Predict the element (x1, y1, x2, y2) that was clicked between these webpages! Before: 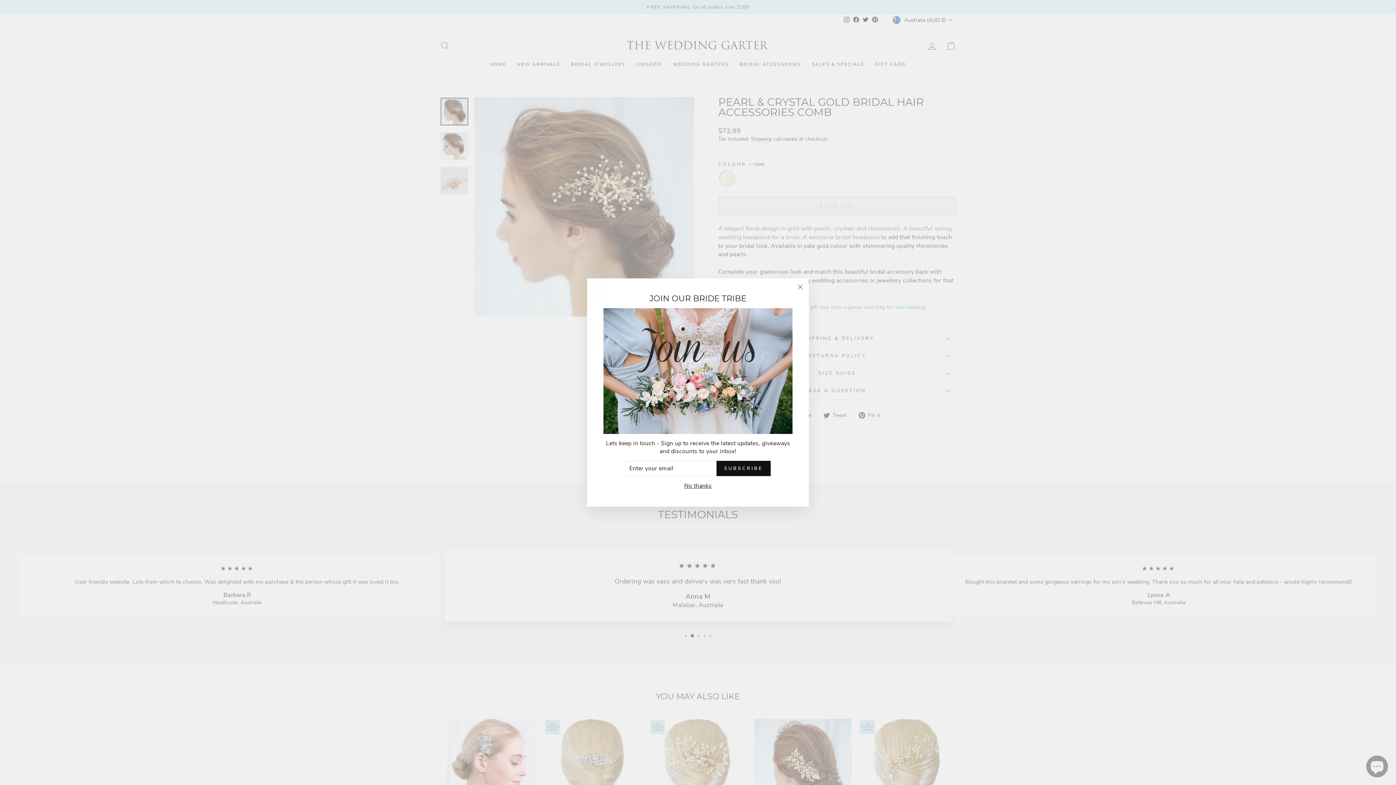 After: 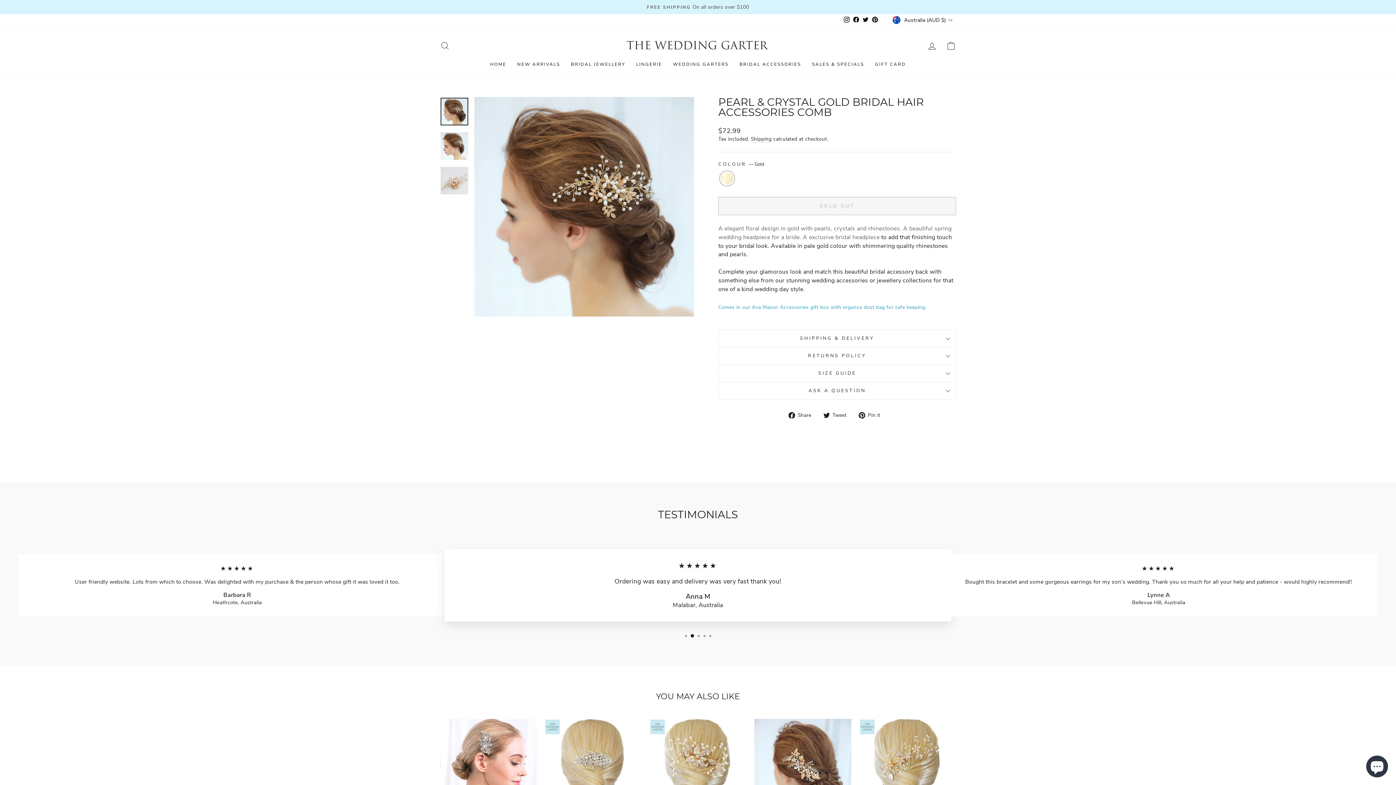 Action: label: No thanks bbox: (682, 481, 714, 490)